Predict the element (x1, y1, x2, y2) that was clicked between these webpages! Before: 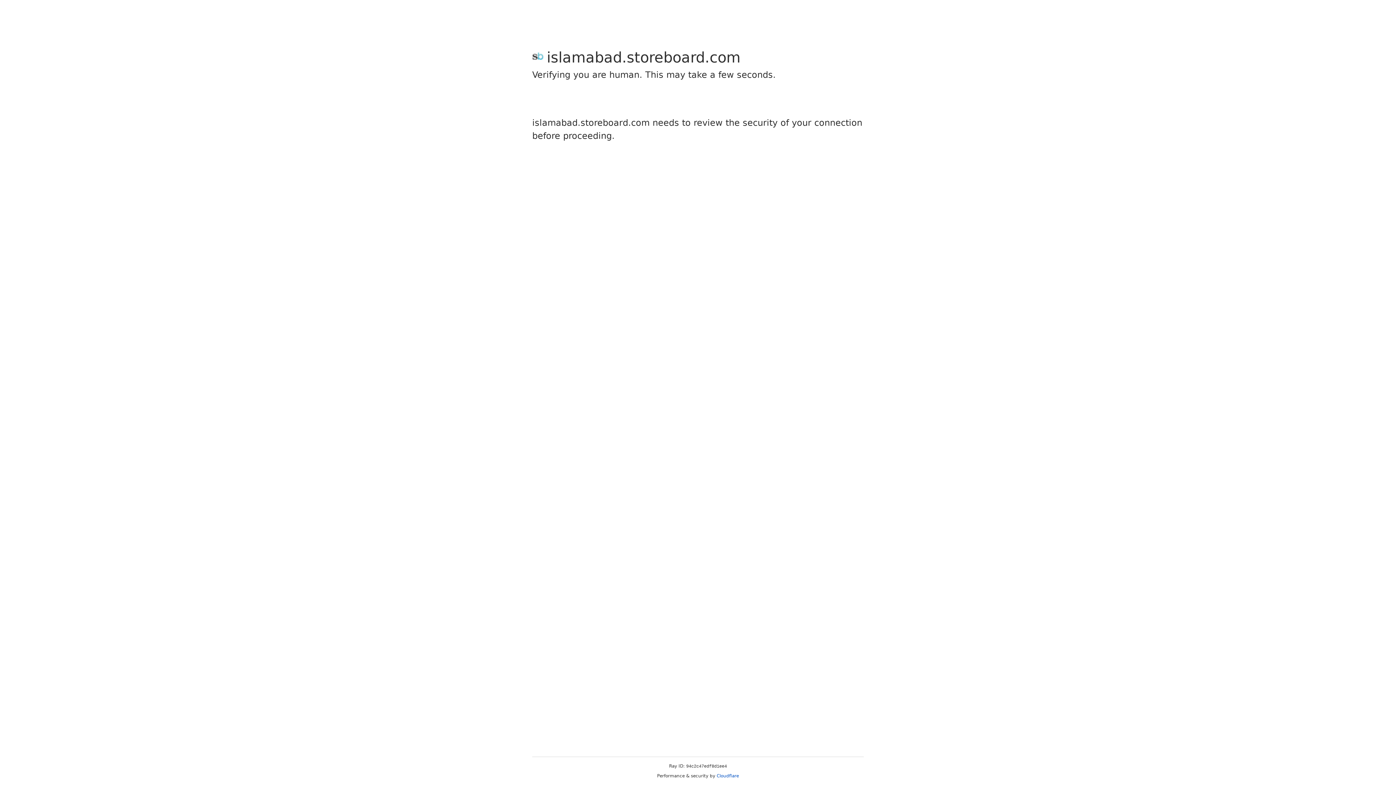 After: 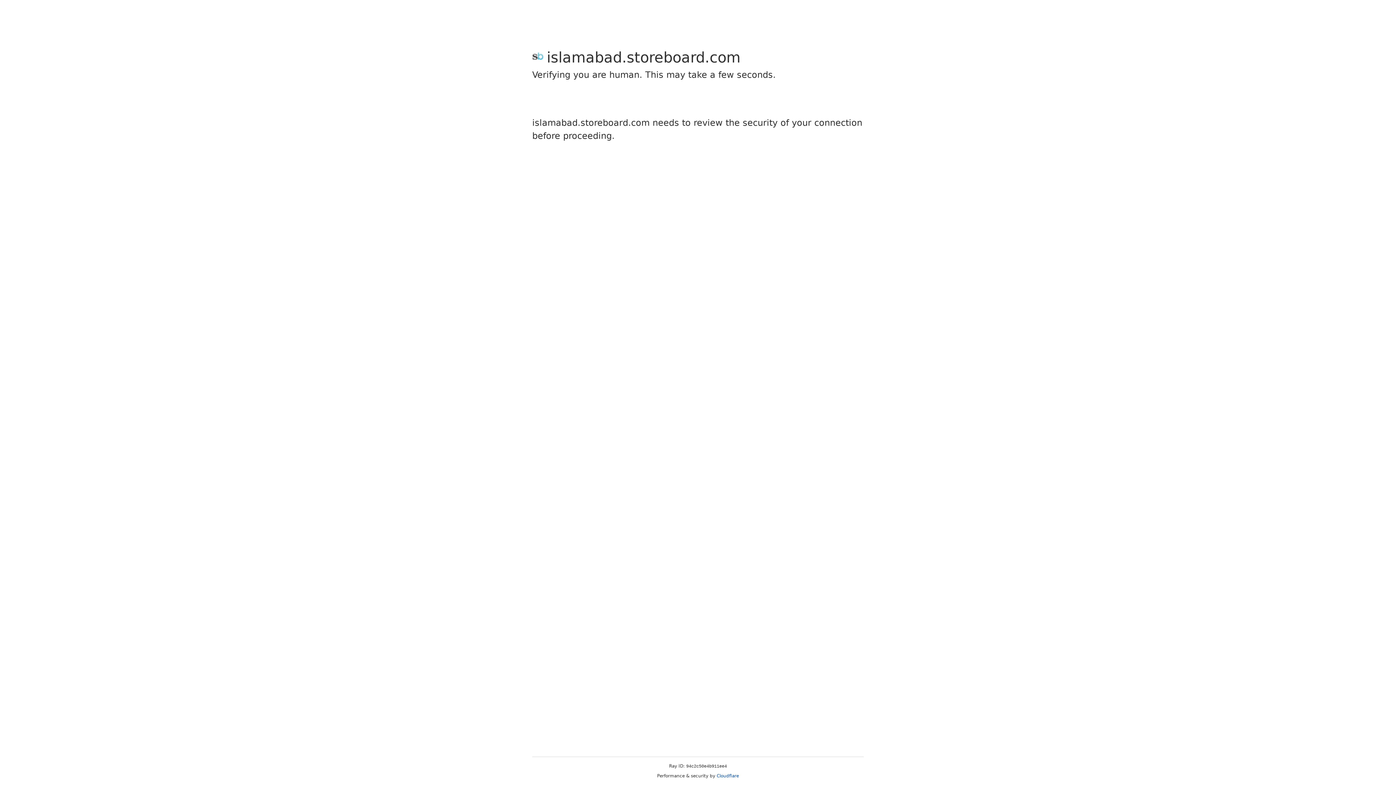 Action: bbox: (716, 773, 739, 778) label: Cloudflare